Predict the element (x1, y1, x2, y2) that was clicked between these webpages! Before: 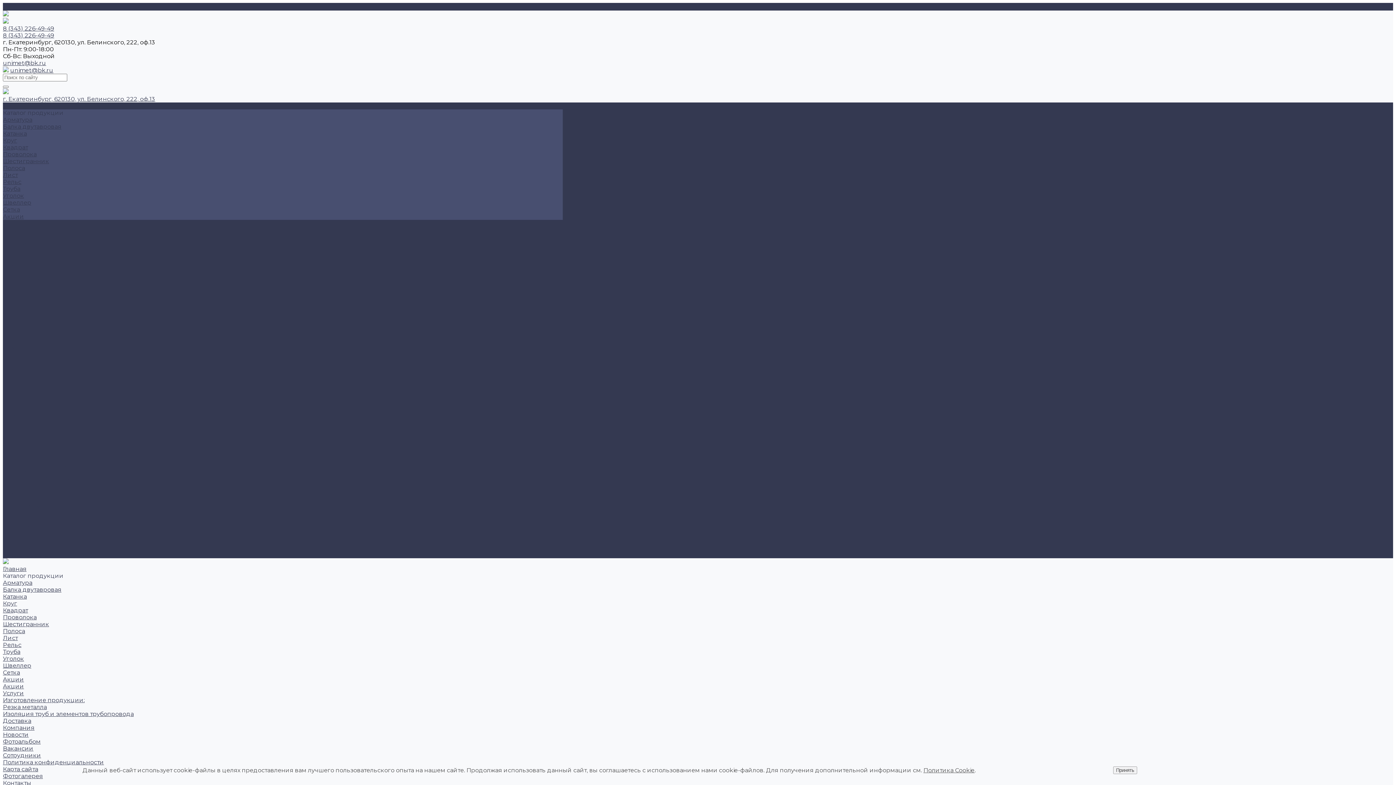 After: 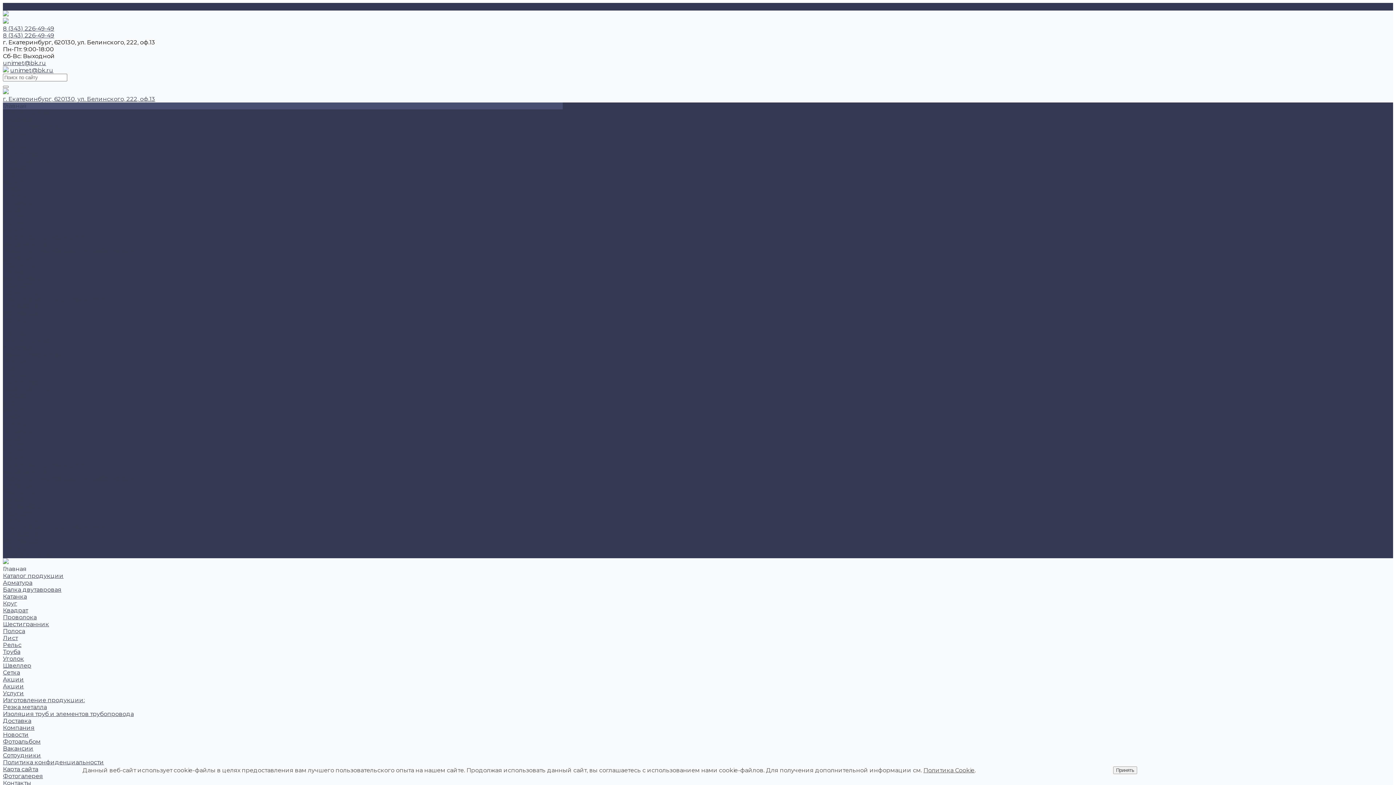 Action: bbox: (2, 330, 26, 337) label: Главная